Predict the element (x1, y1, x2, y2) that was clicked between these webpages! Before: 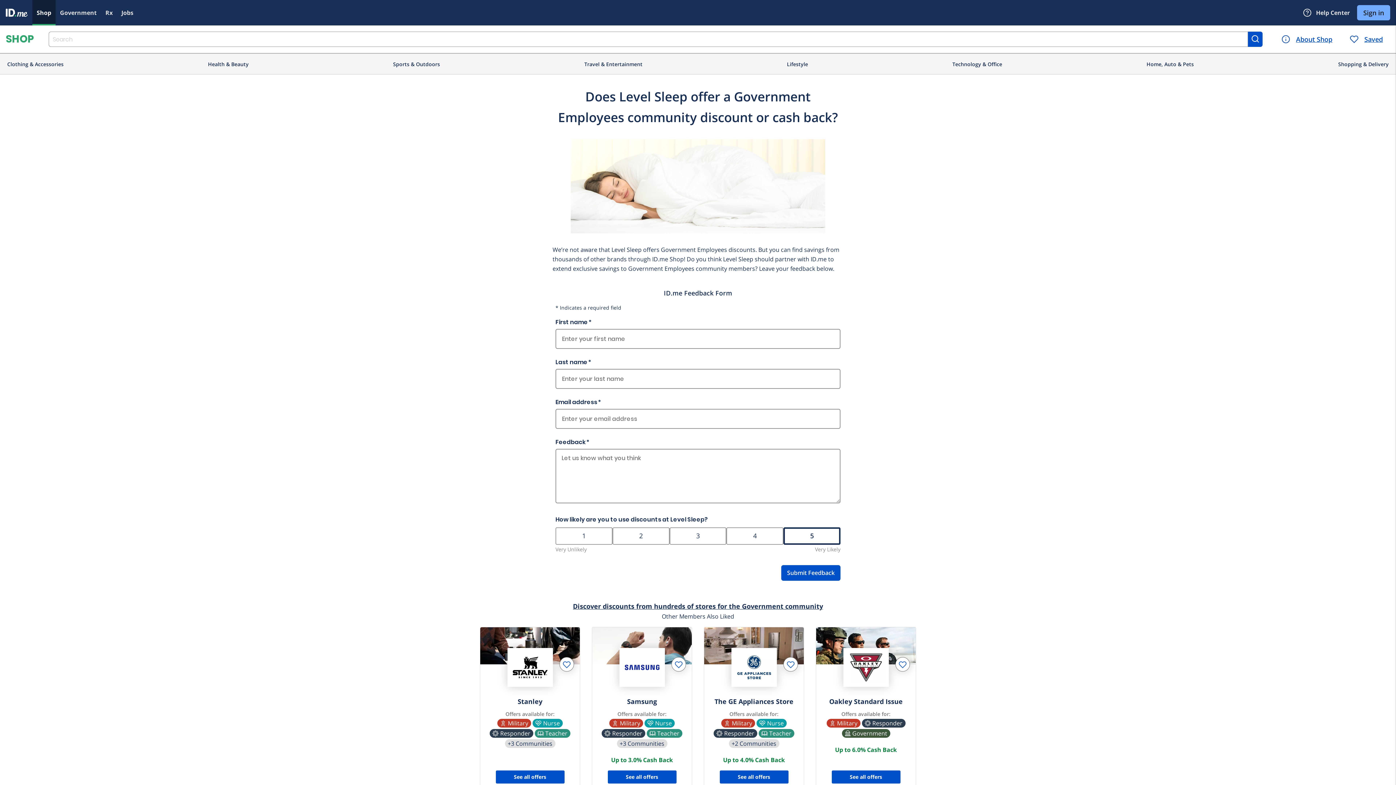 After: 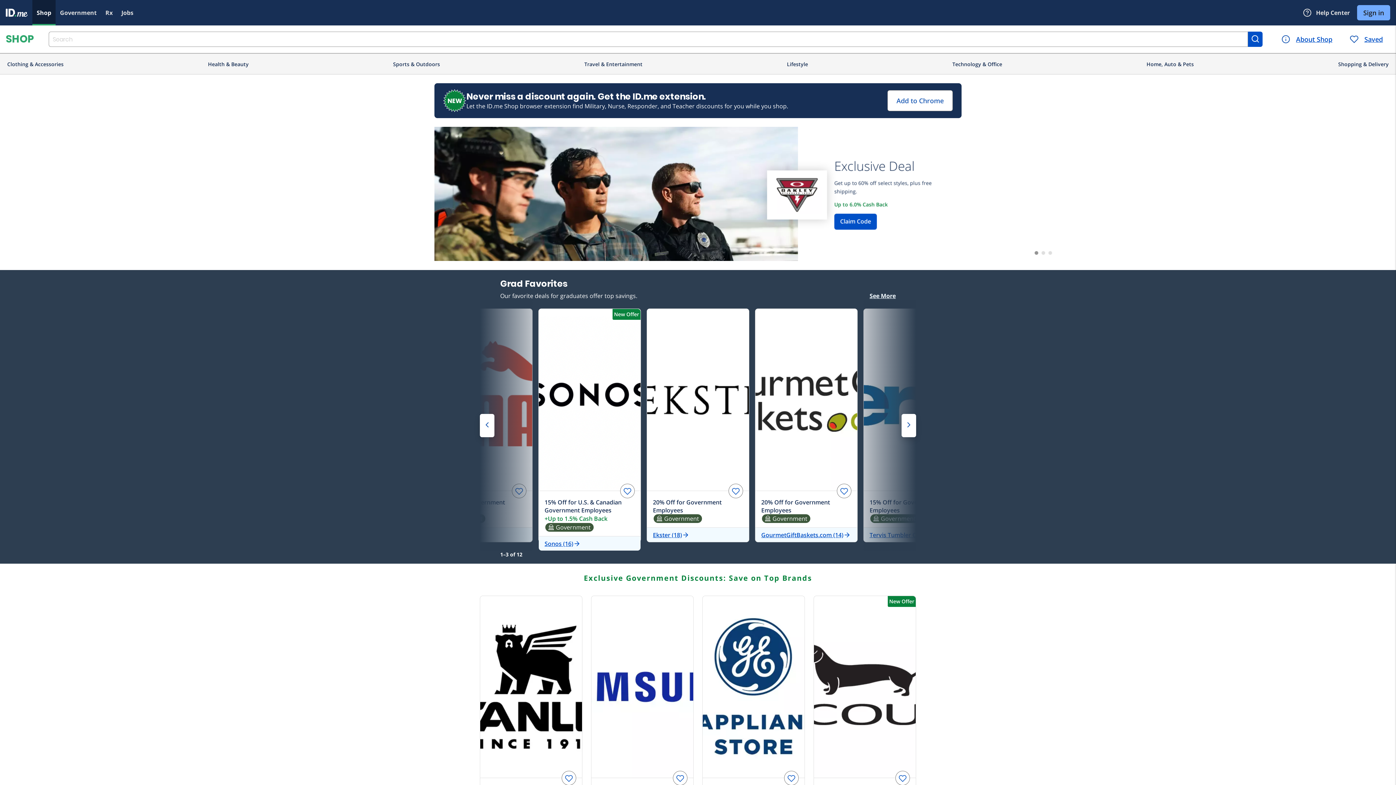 Action: bbox: (573, 601, 823, 612) label: Discover discounts from hundreds of stores for the Government community